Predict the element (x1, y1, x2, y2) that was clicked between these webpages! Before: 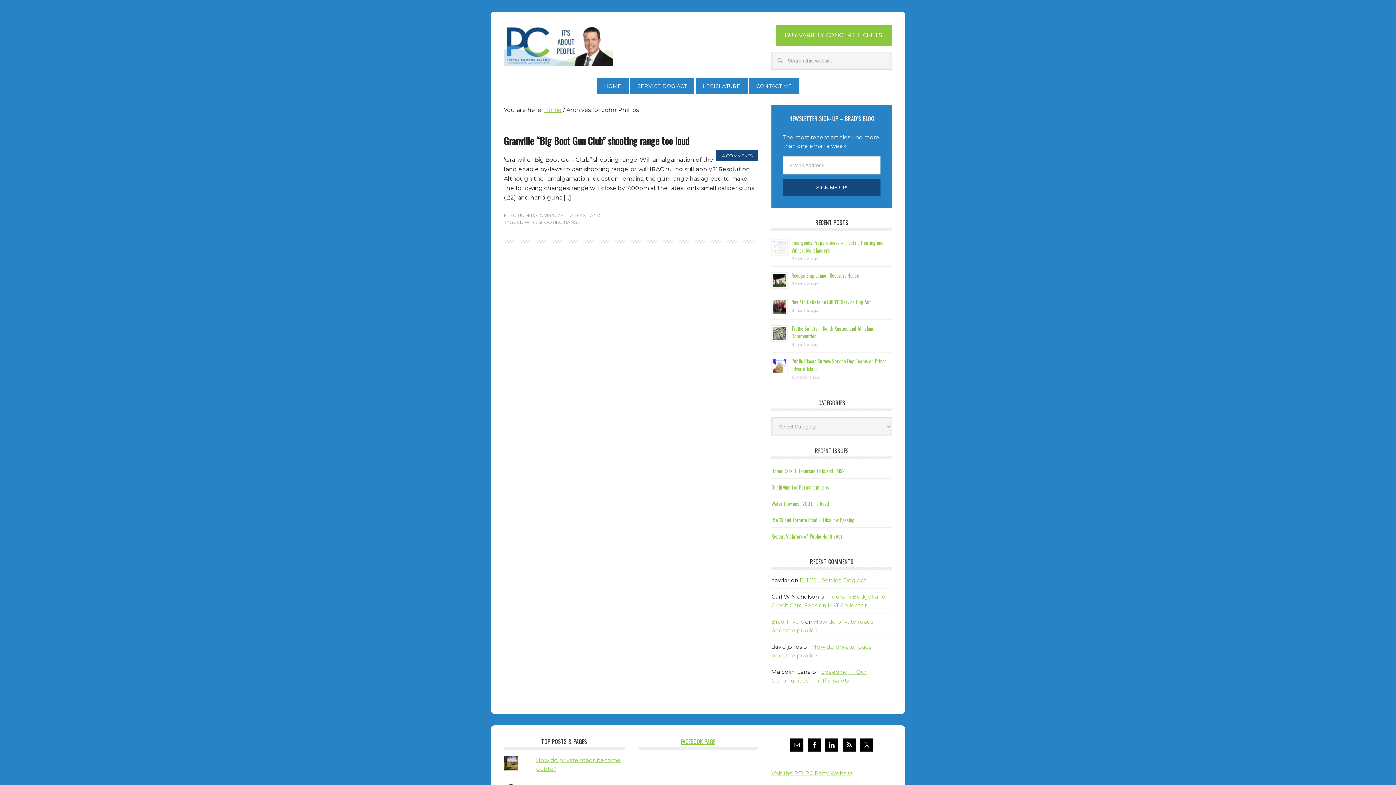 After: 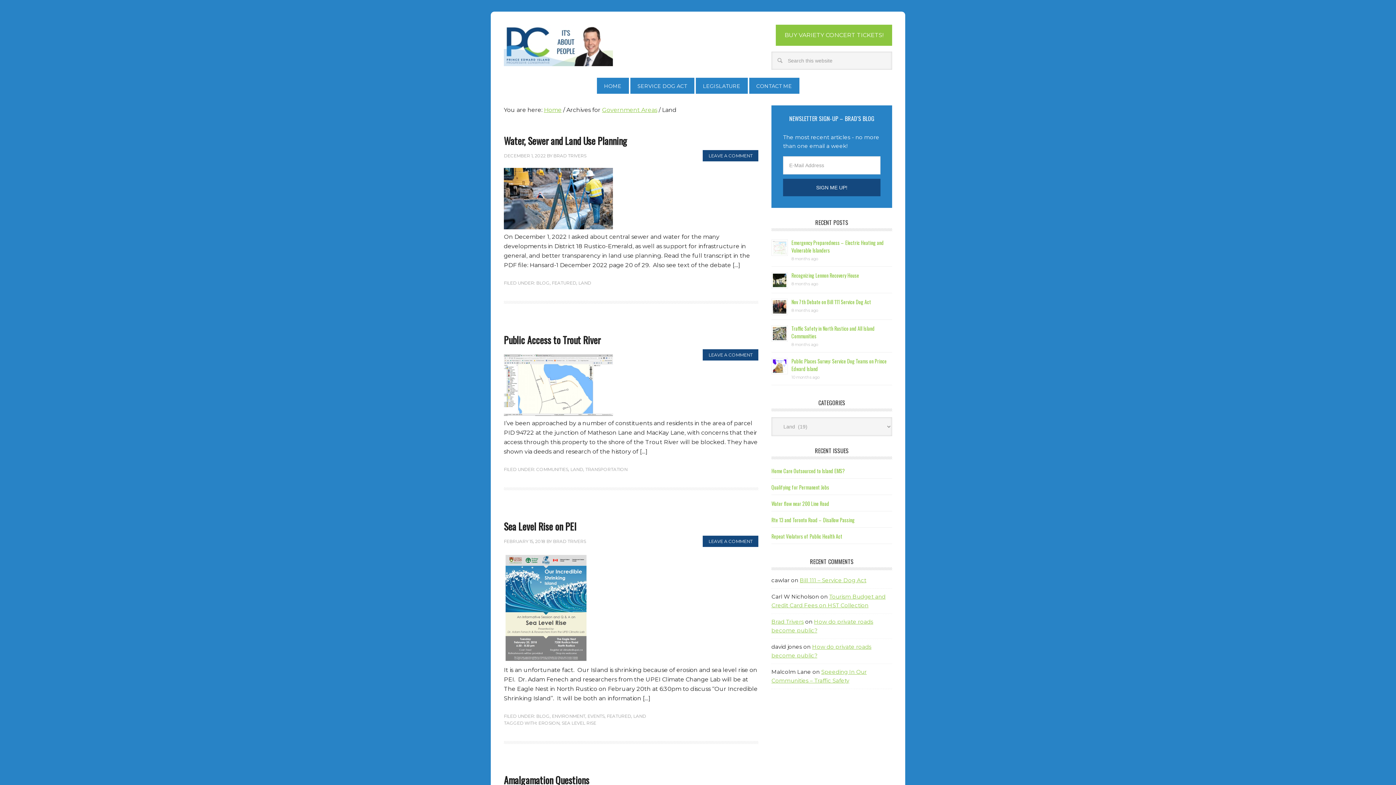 Action: bbox: (587, 212, 600, 218) label: LAND